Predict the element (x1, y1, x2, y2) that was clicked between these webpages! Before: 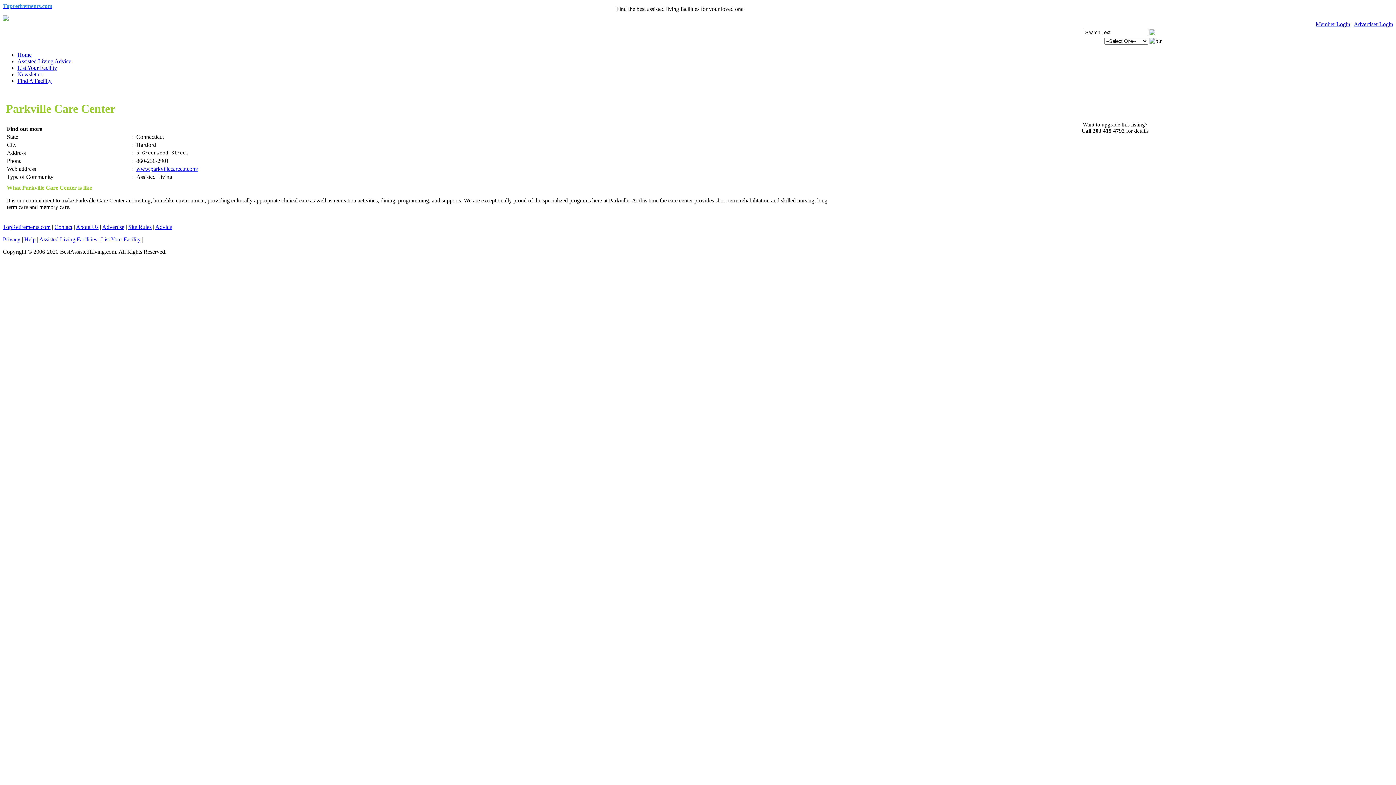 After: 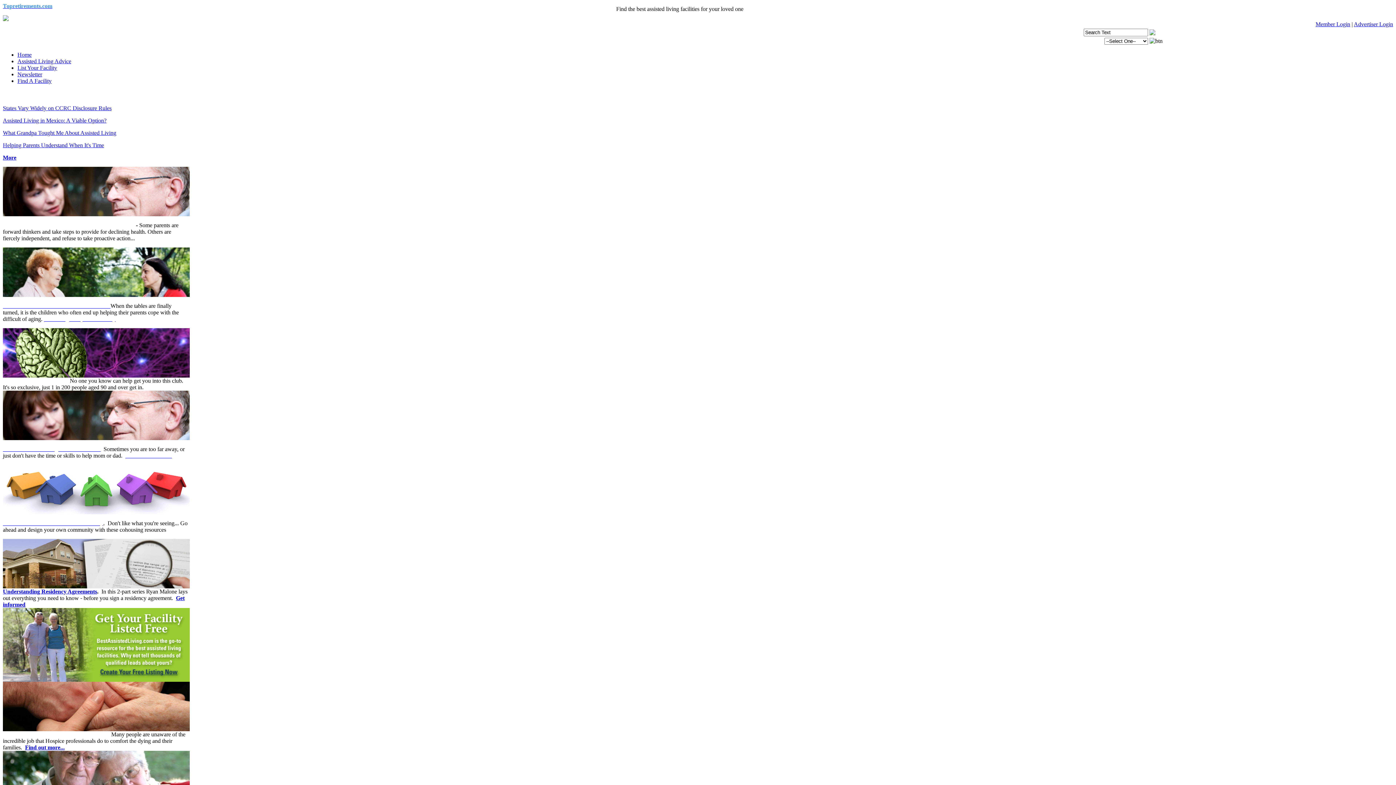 Action: bbox: (17, 51, 31, 57) label: Home